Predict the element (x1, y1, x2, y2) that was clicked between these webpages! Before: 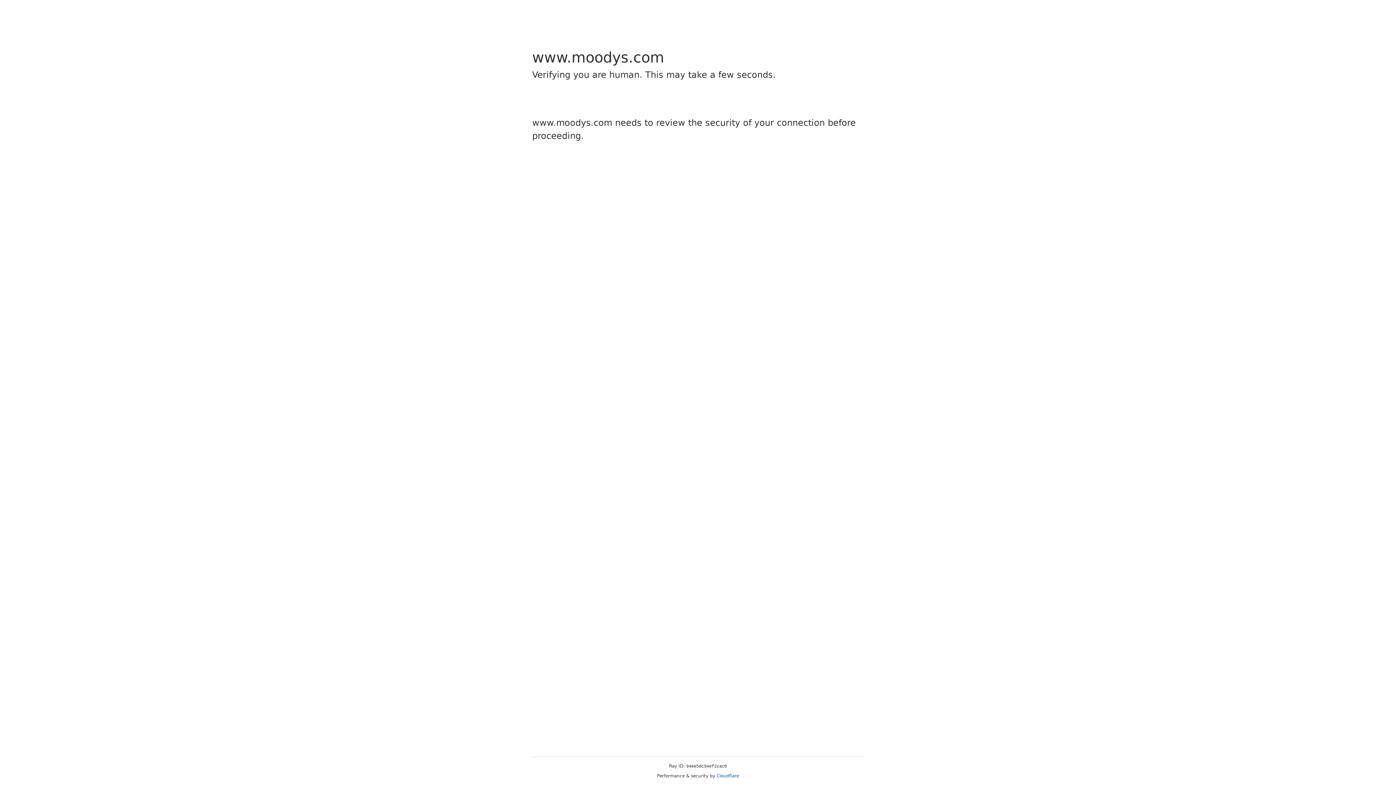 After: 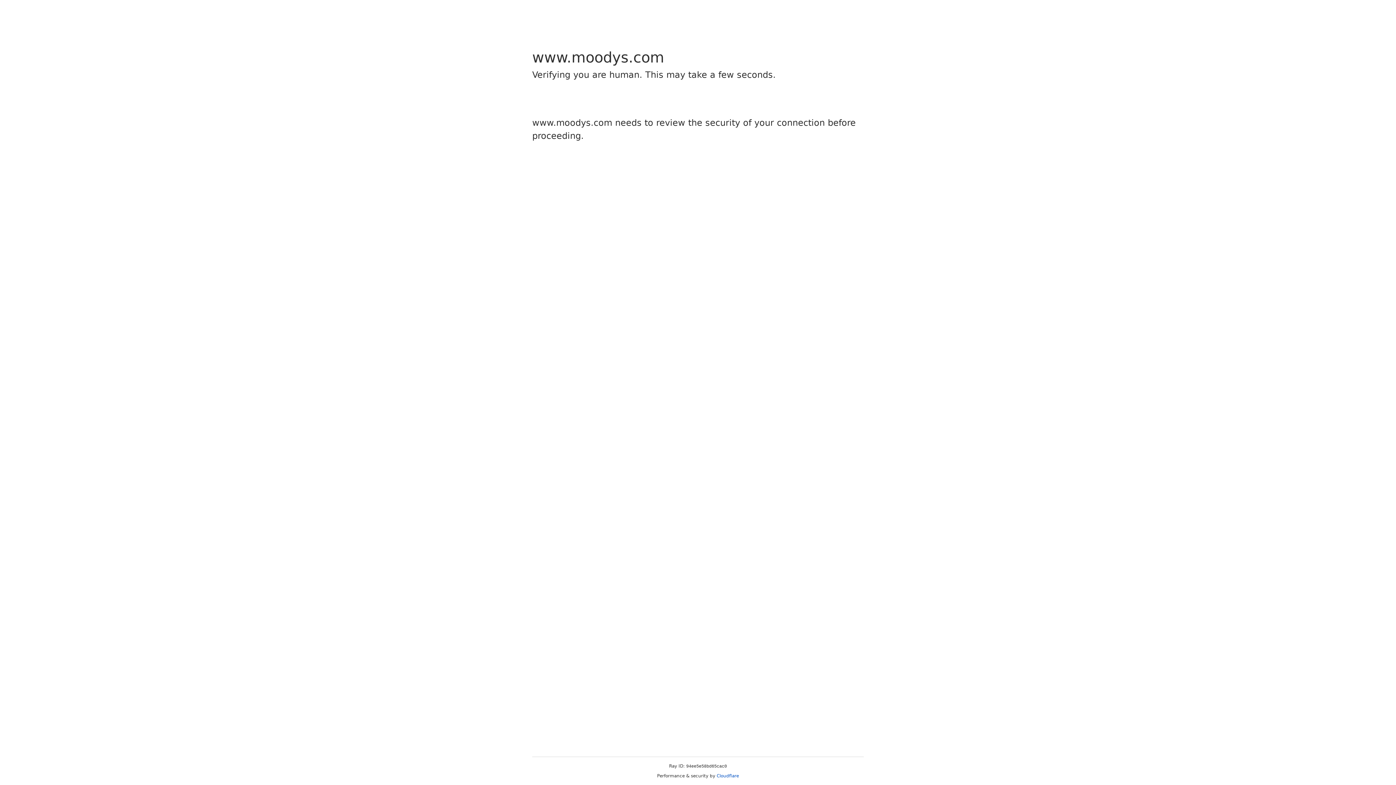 Action: label: Cloudflare bbox: (716, 773, 739, 778)